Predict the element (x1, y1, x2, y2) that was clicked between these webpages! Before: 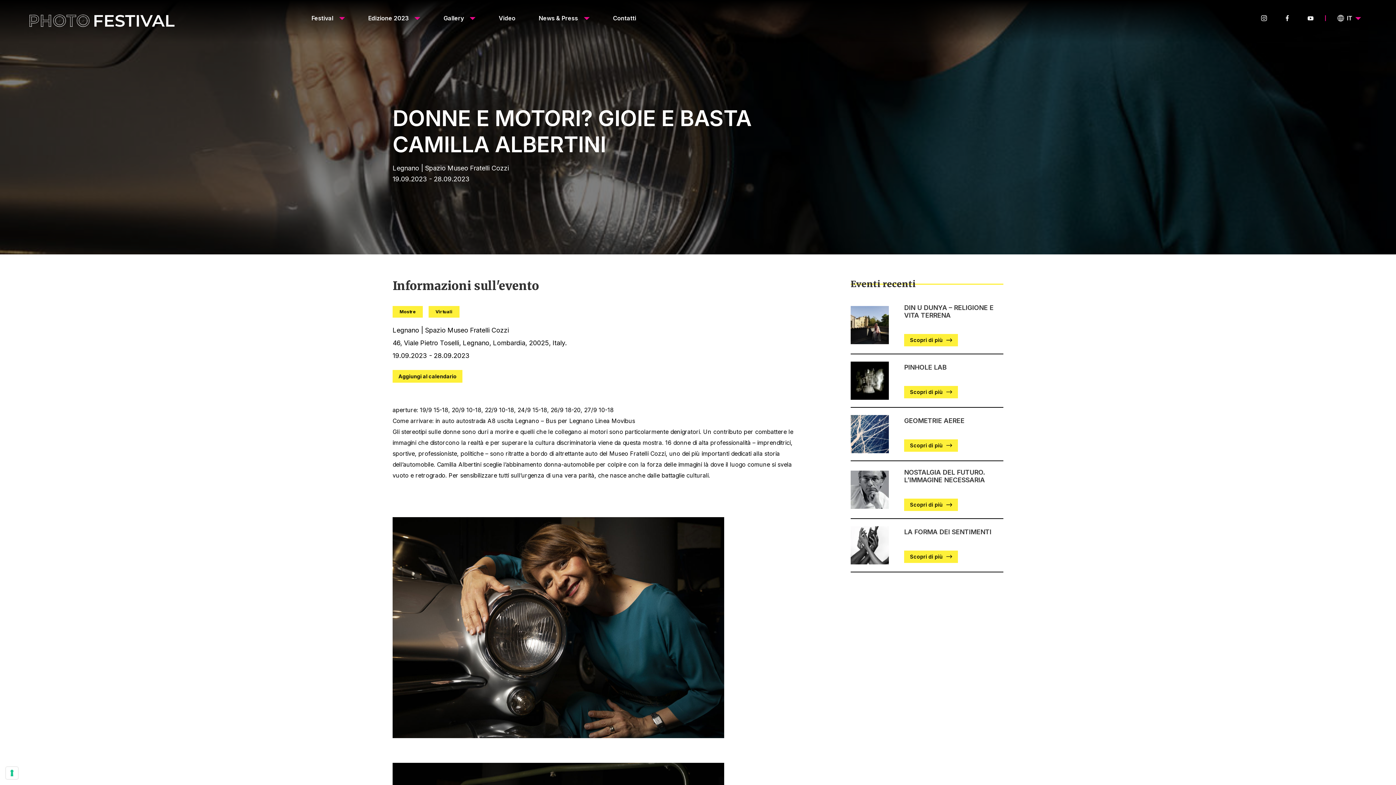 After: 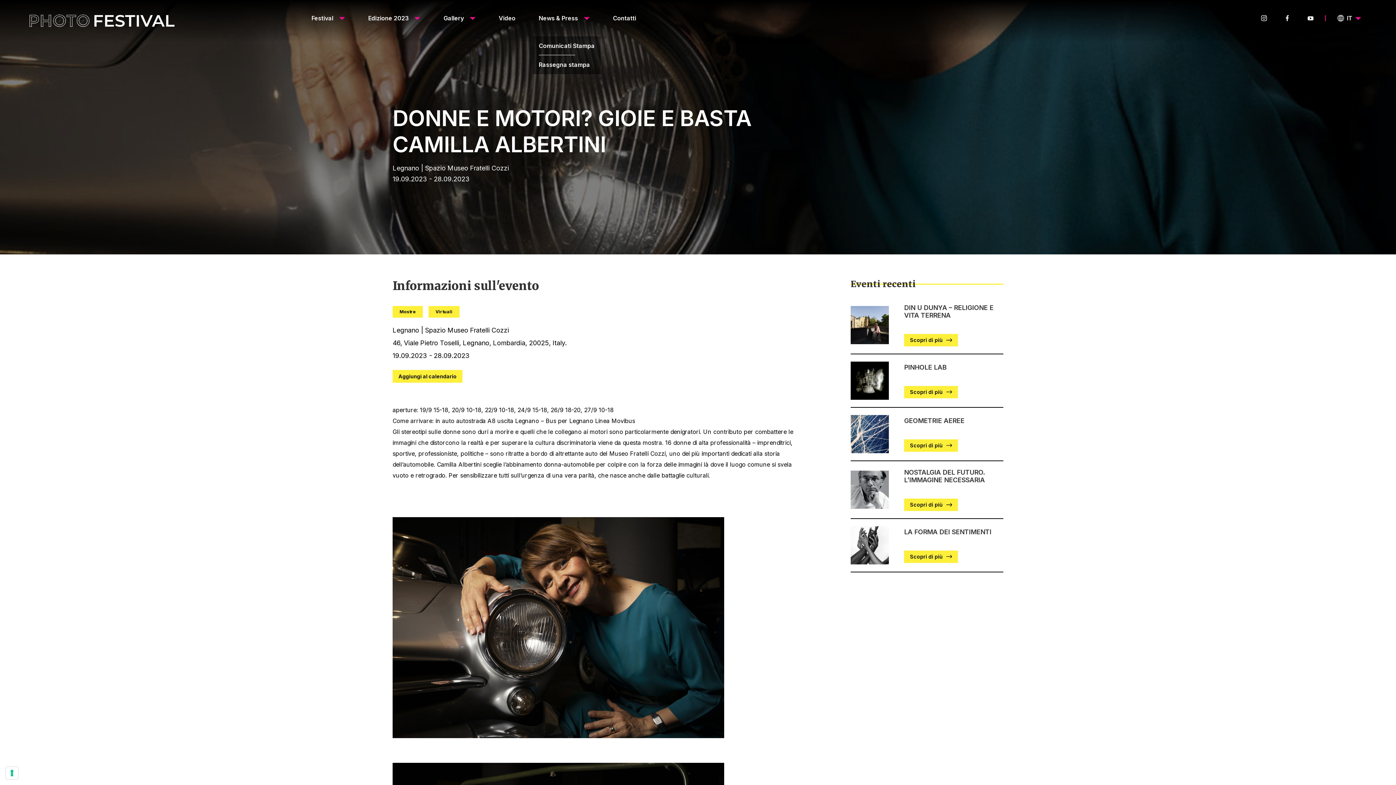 Action: label: News & Press bbox: (538, 14, 601, 21)